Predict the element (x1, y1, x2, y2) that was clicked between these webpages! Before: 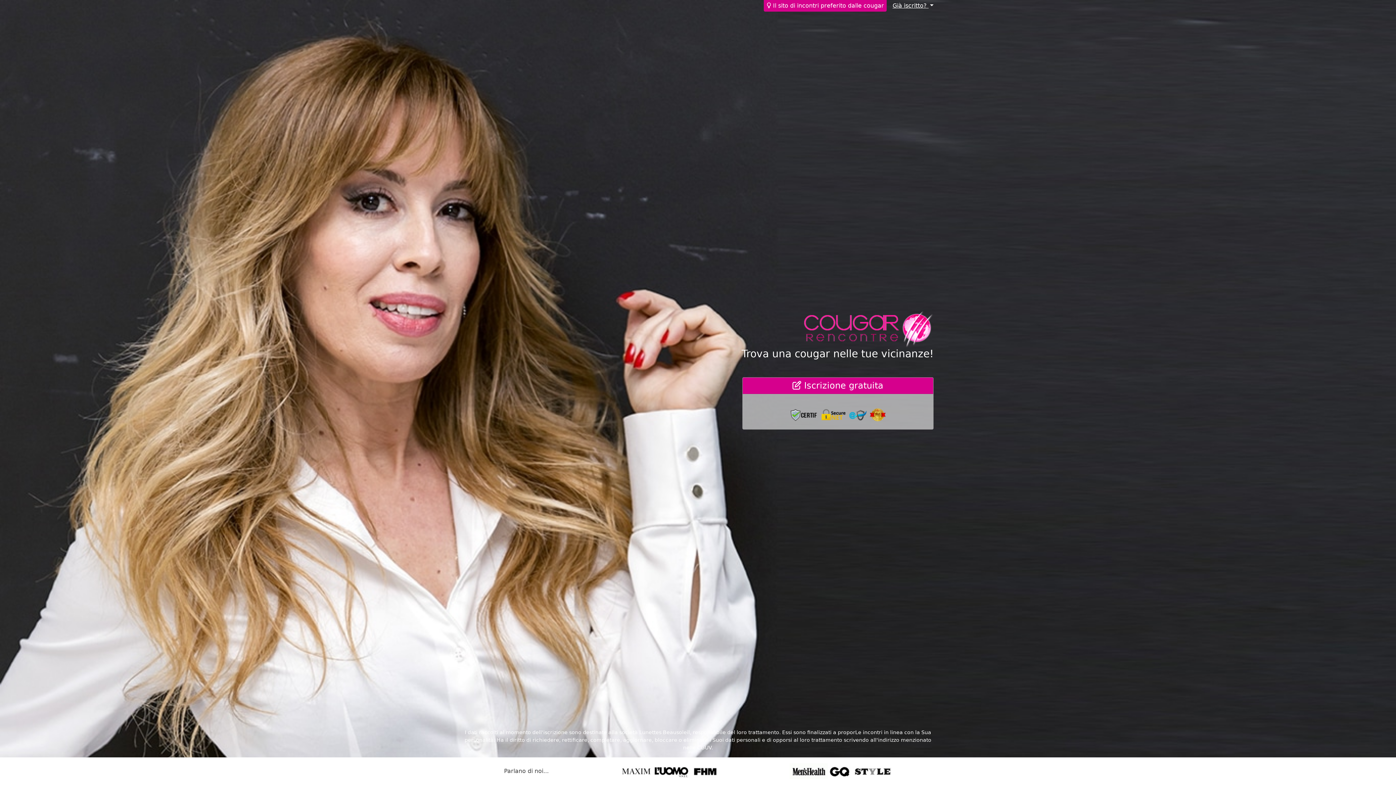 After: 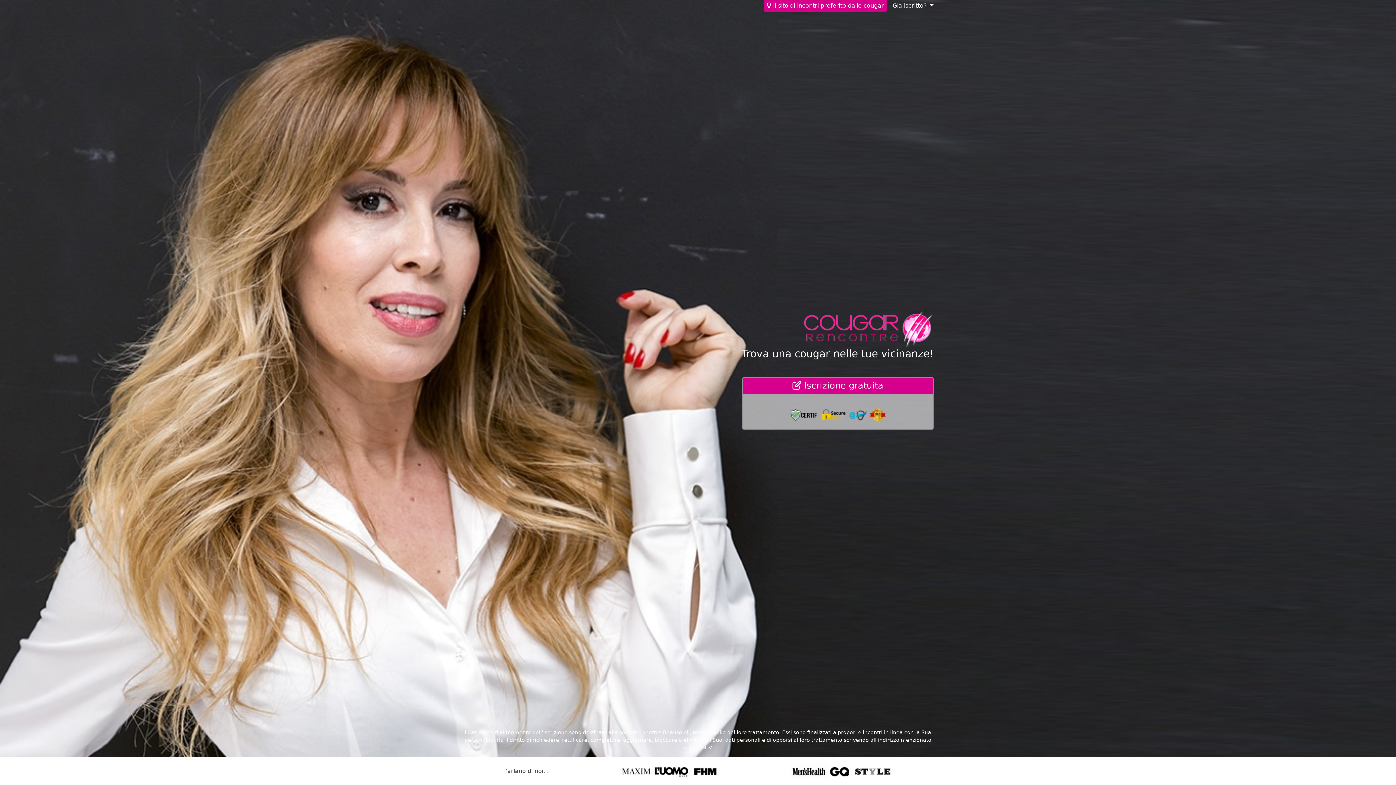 Action: bbox: (892, 2, 933, 9) label: Già iscritto? 